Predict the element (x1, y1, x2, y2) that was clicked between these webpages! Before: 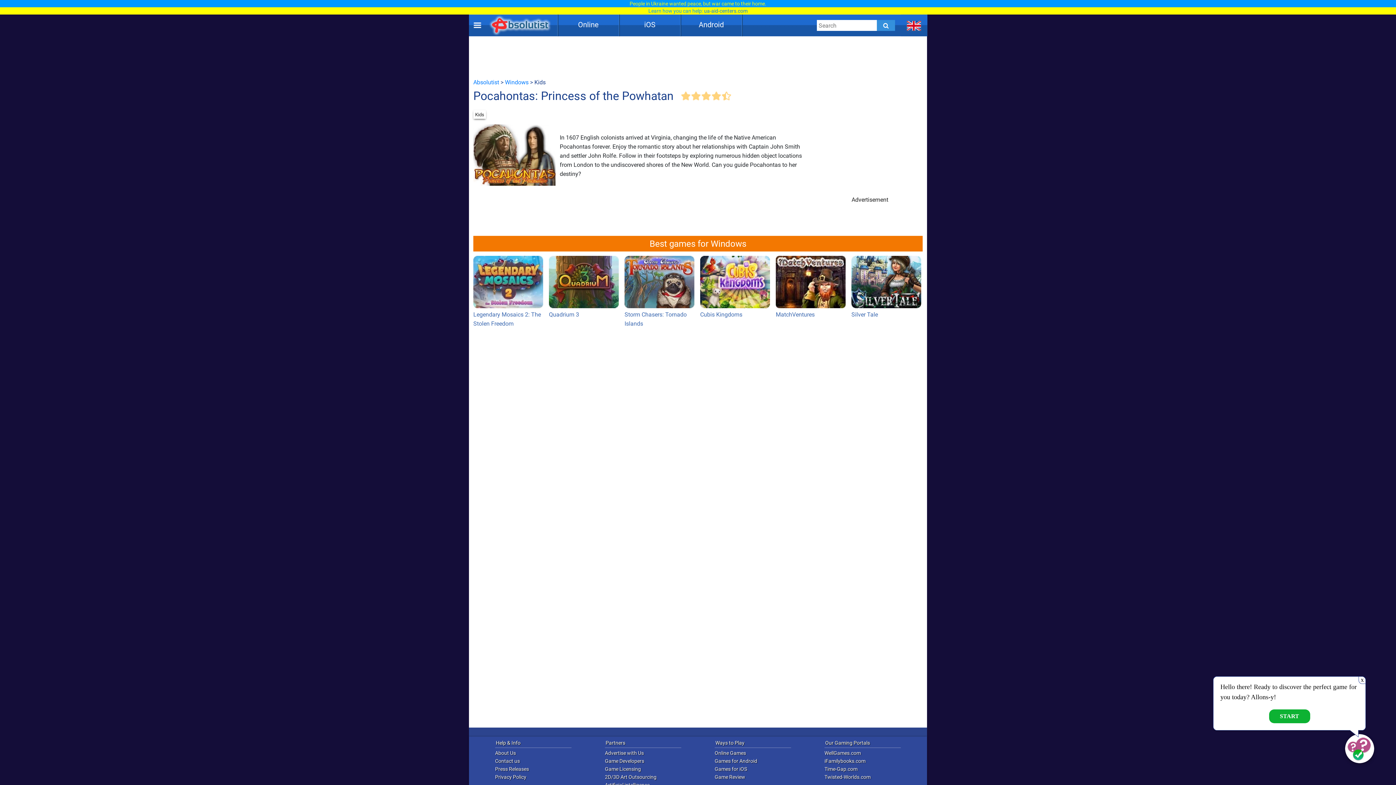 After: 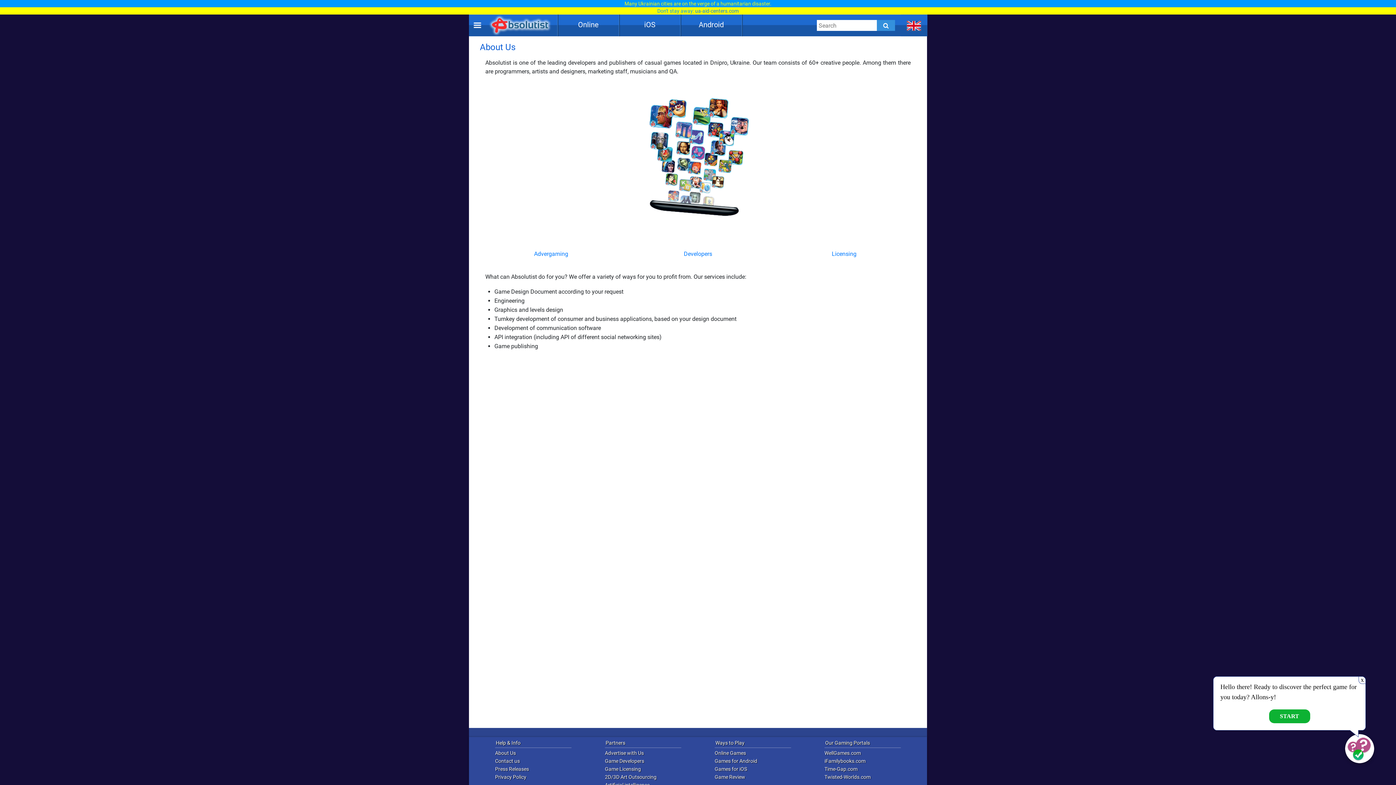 Action: bbox: (495, 749, 582, 757) label: About Us